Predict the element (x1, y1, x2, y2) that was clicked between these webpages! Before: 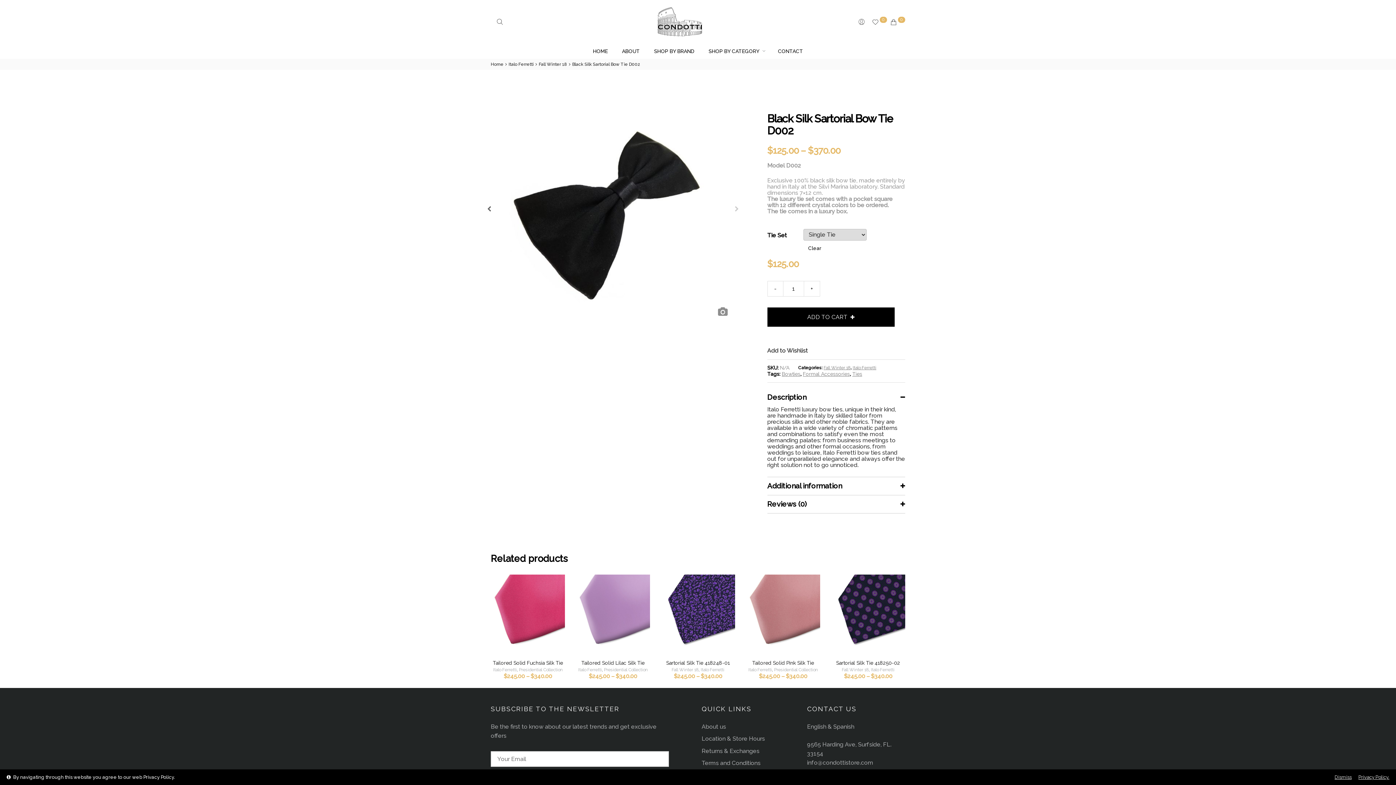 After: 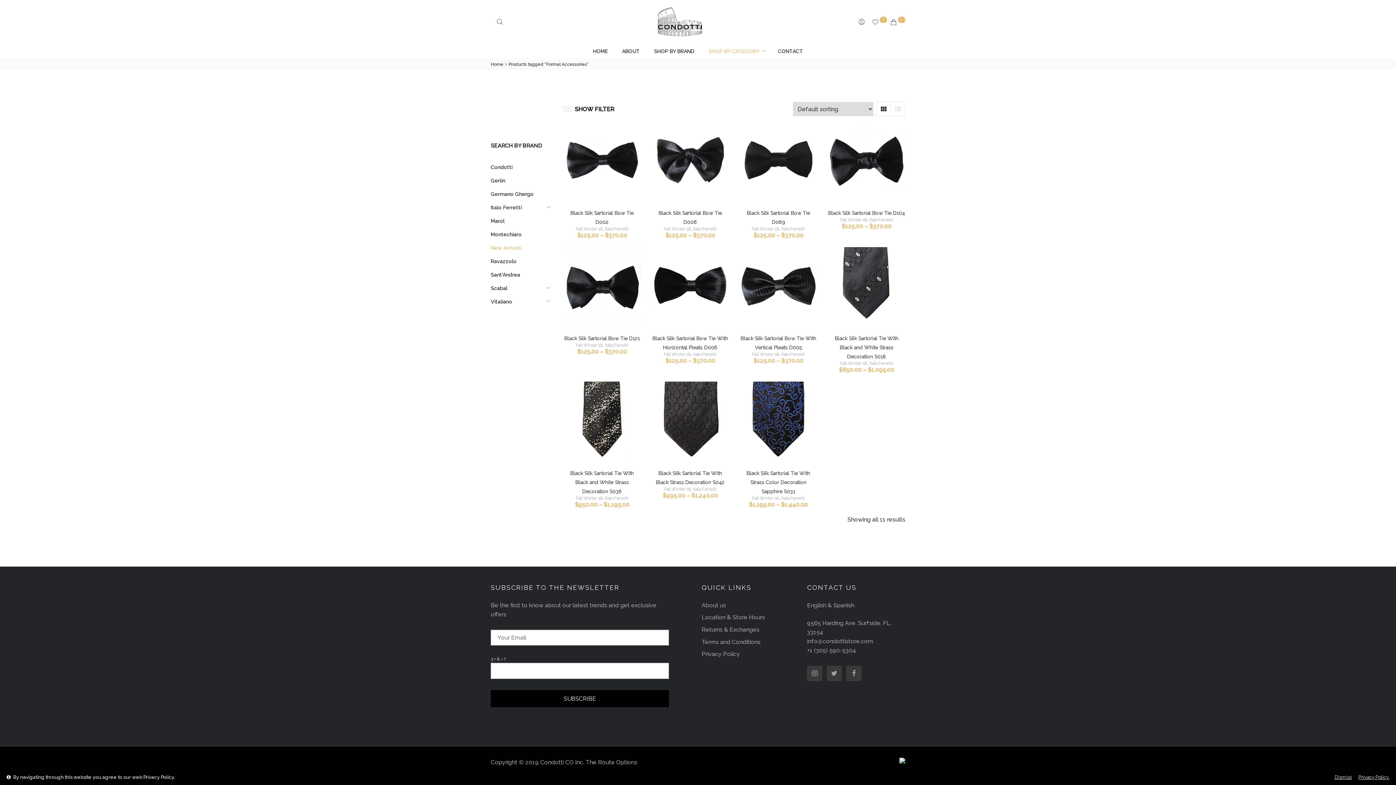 Action: label: Formal Accessories bbox: (803, 371, 850, 377)